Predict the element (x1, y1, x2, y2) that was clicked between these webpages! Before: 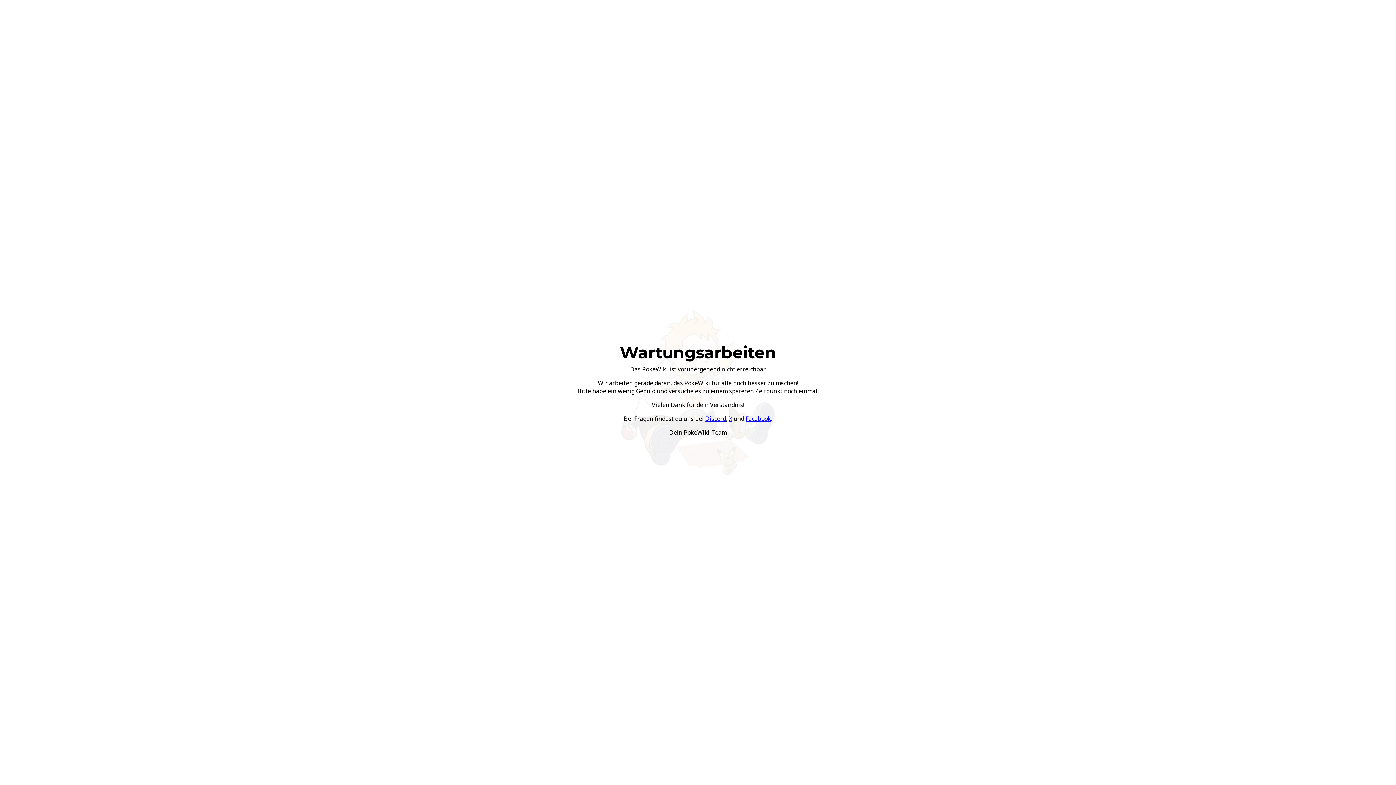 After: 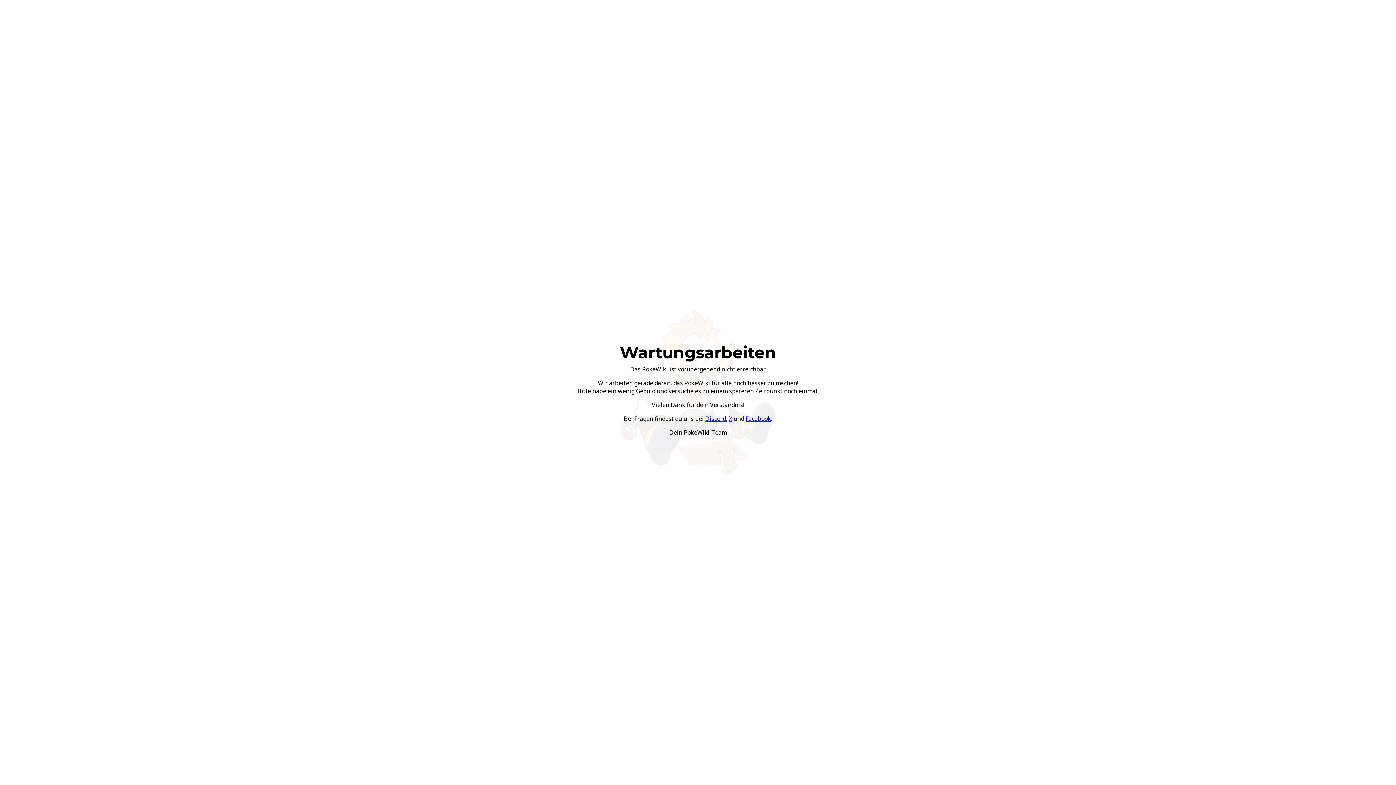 Action: bbox: (745, 414, 771, 422) label: Facebook